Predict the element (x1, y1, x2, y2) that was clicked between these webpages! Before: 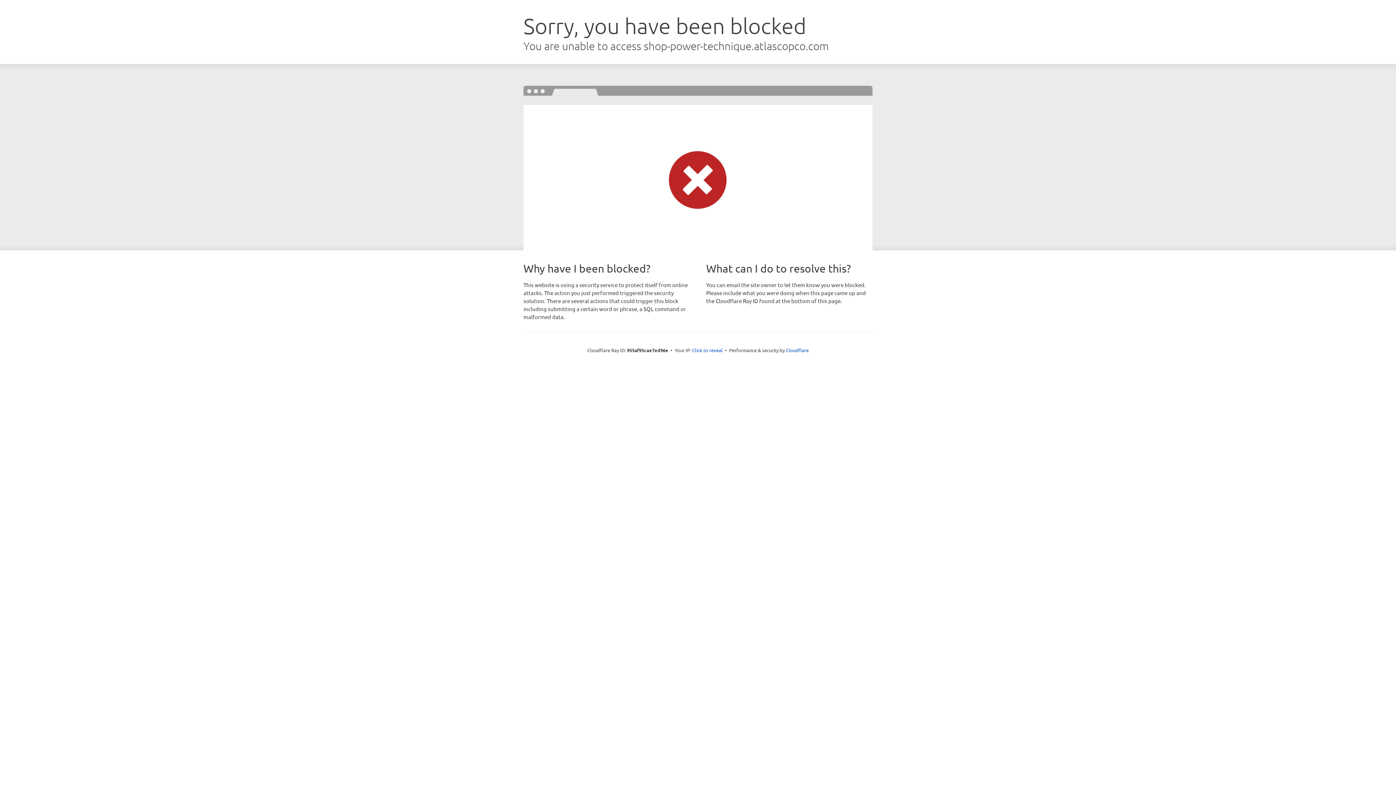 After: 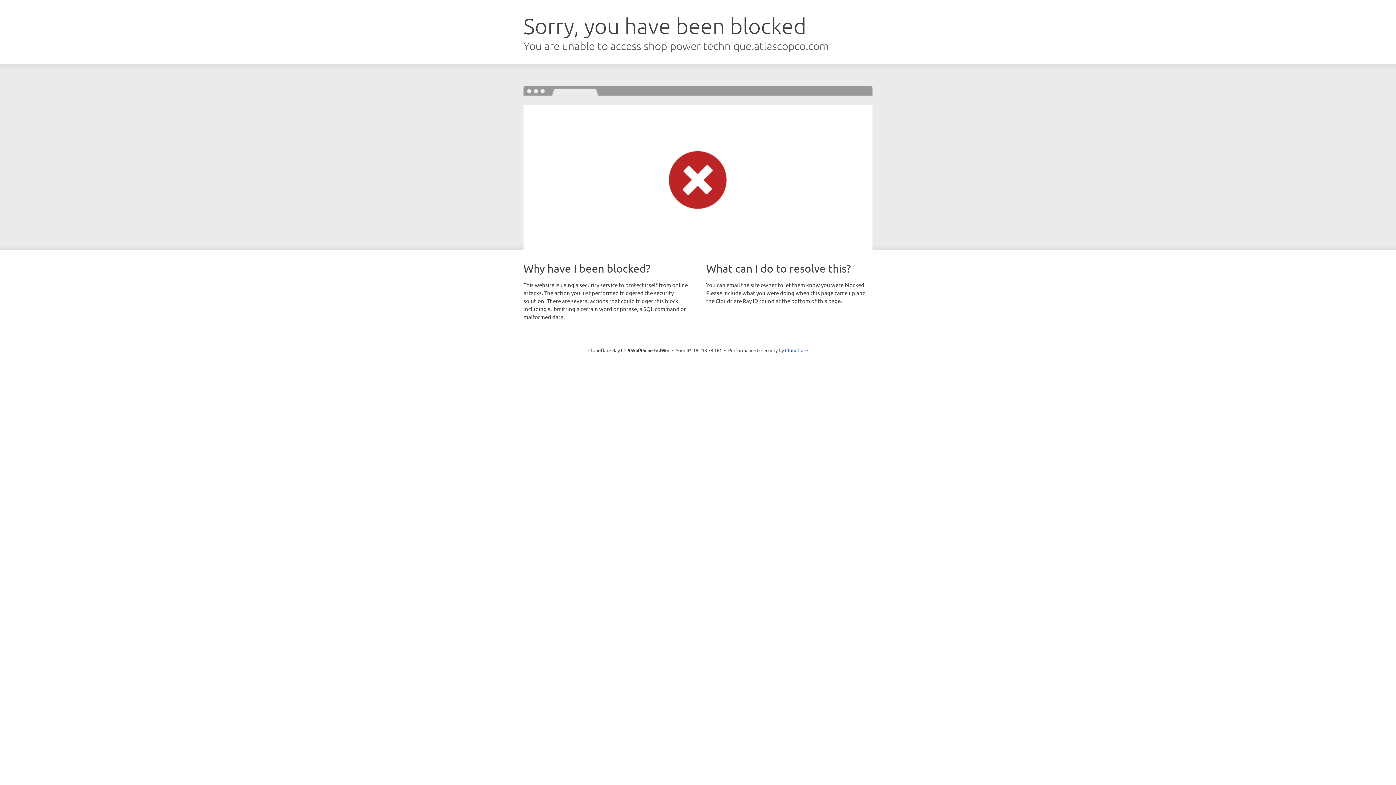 Action: label: Click to reveal bbox: (692, 346, 722, 353)